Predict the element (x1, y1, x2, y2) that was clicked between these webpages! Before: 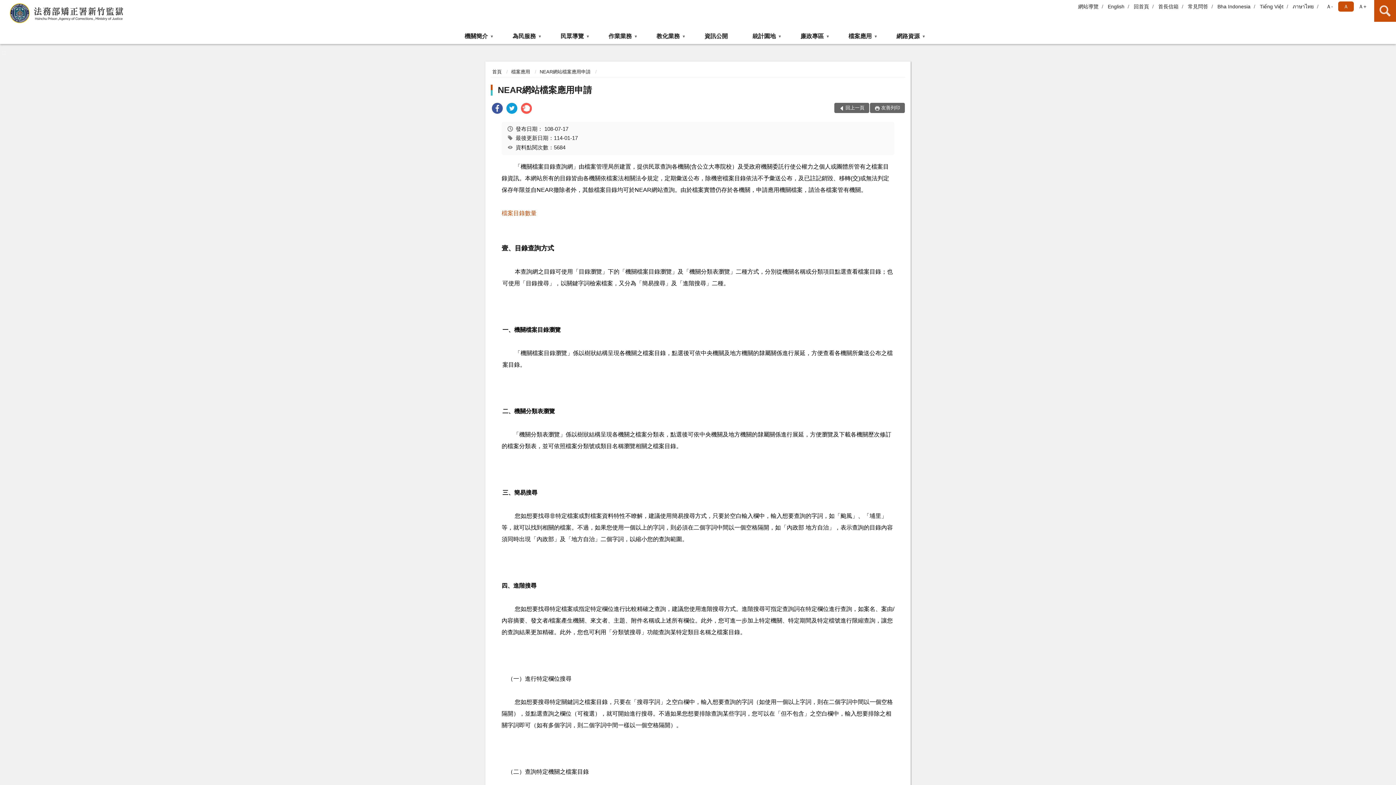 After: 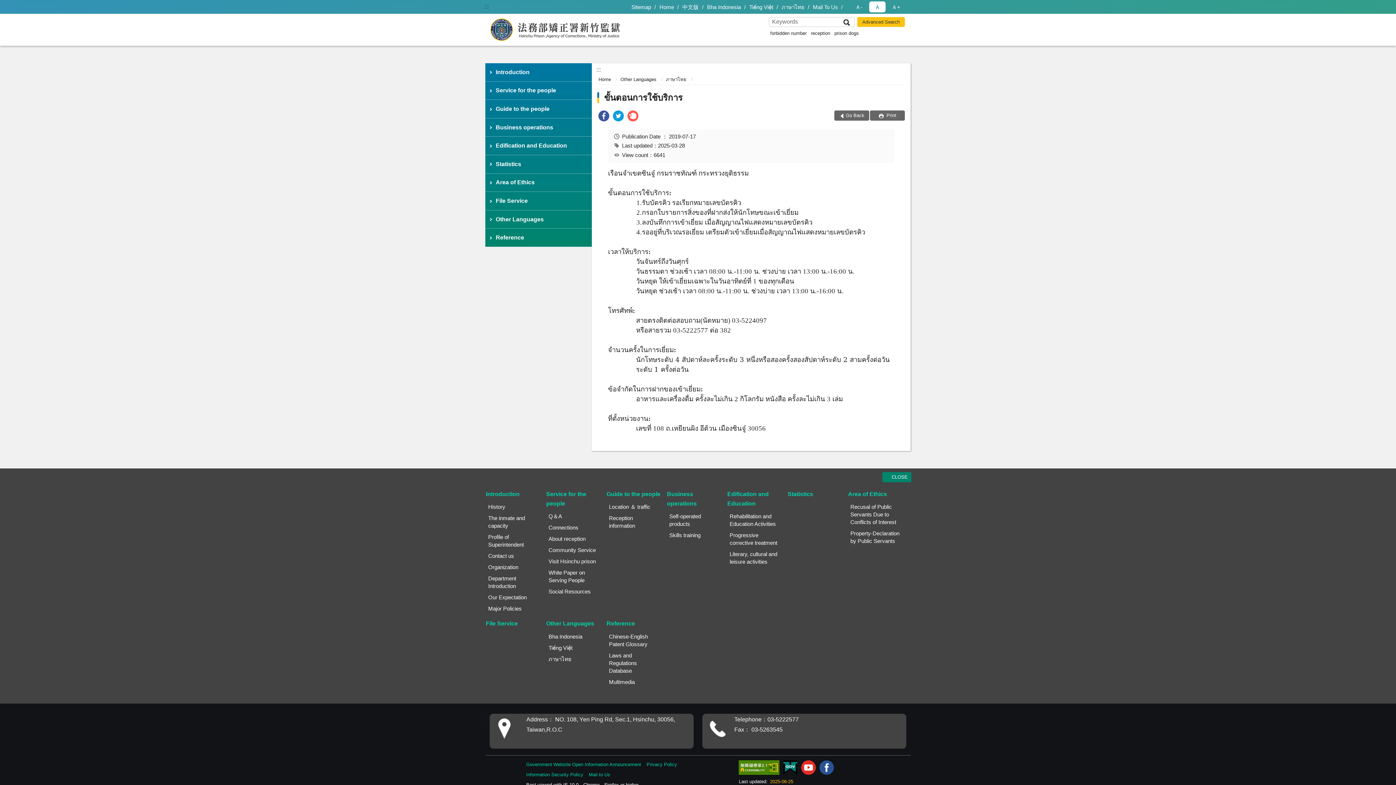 Action: bbox: (1291, 0, 1321, 13) label: ภาษาไทย